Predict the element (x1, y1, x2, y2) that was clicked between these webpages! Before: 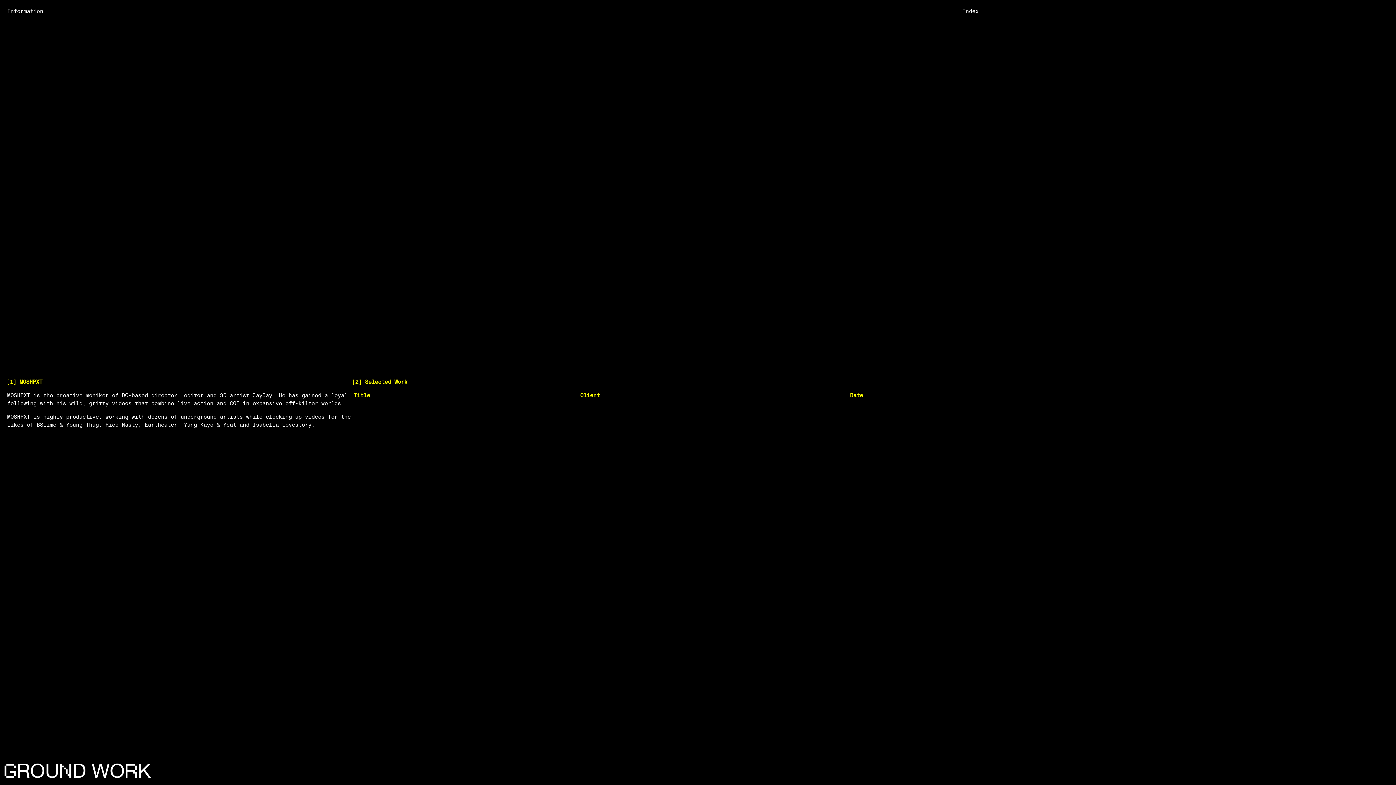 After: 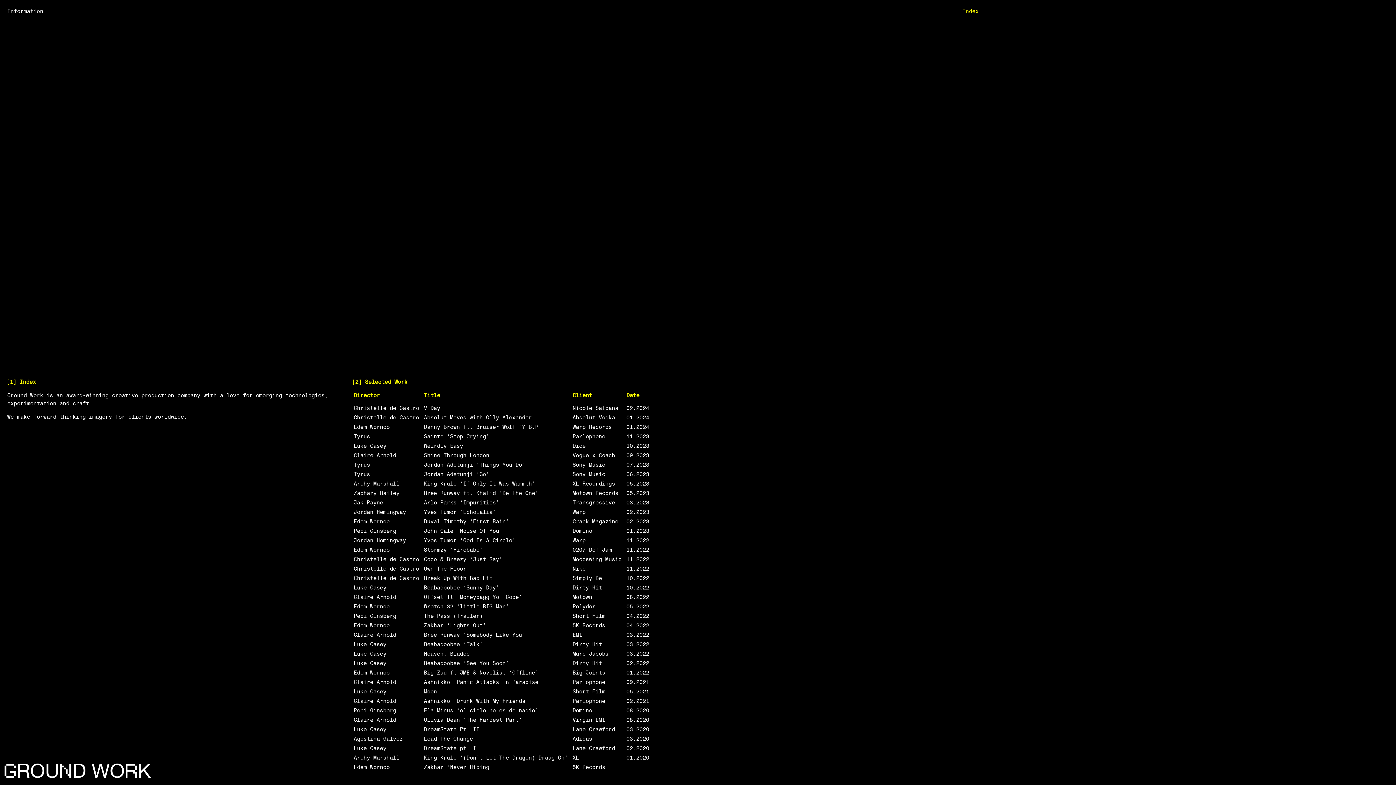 Action: label: Index bbox: (962, 7, 979, 15)